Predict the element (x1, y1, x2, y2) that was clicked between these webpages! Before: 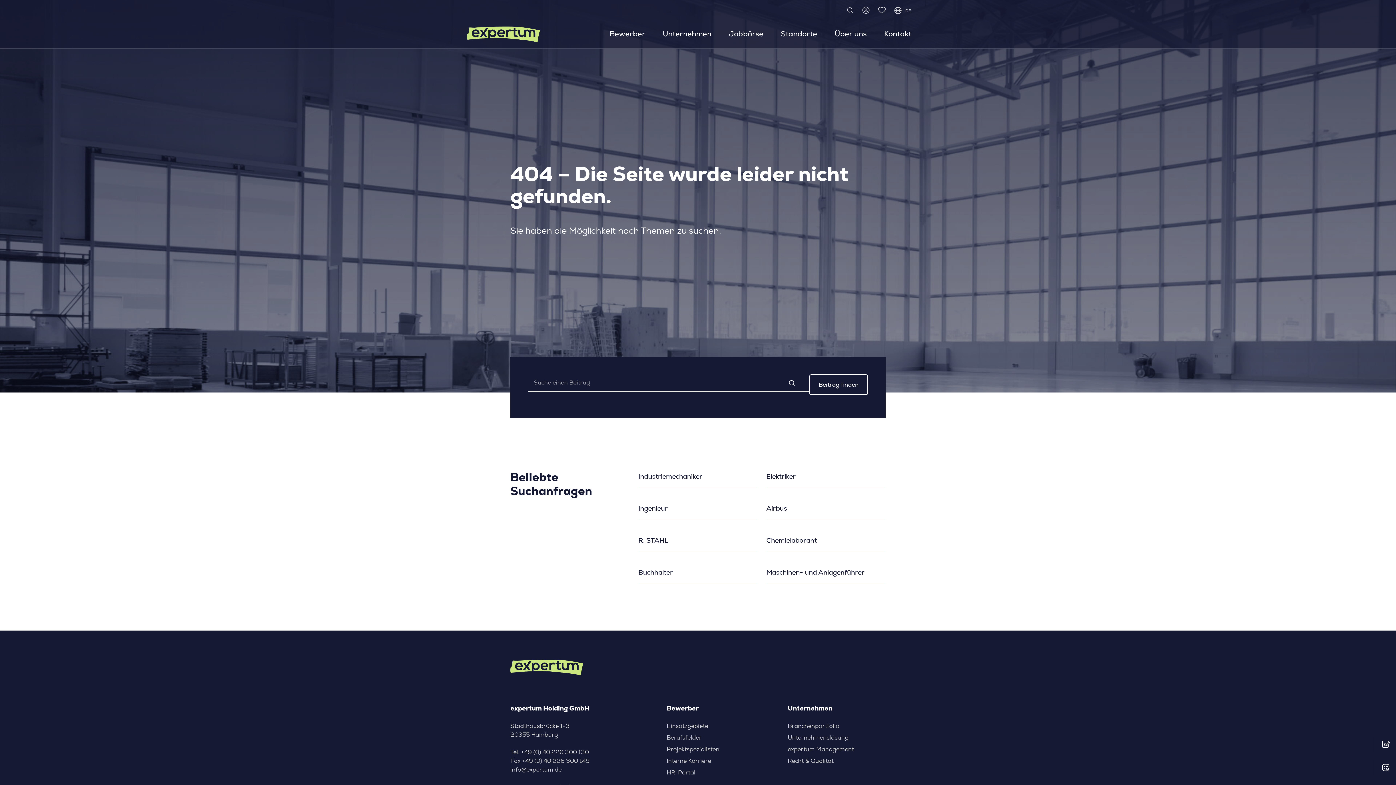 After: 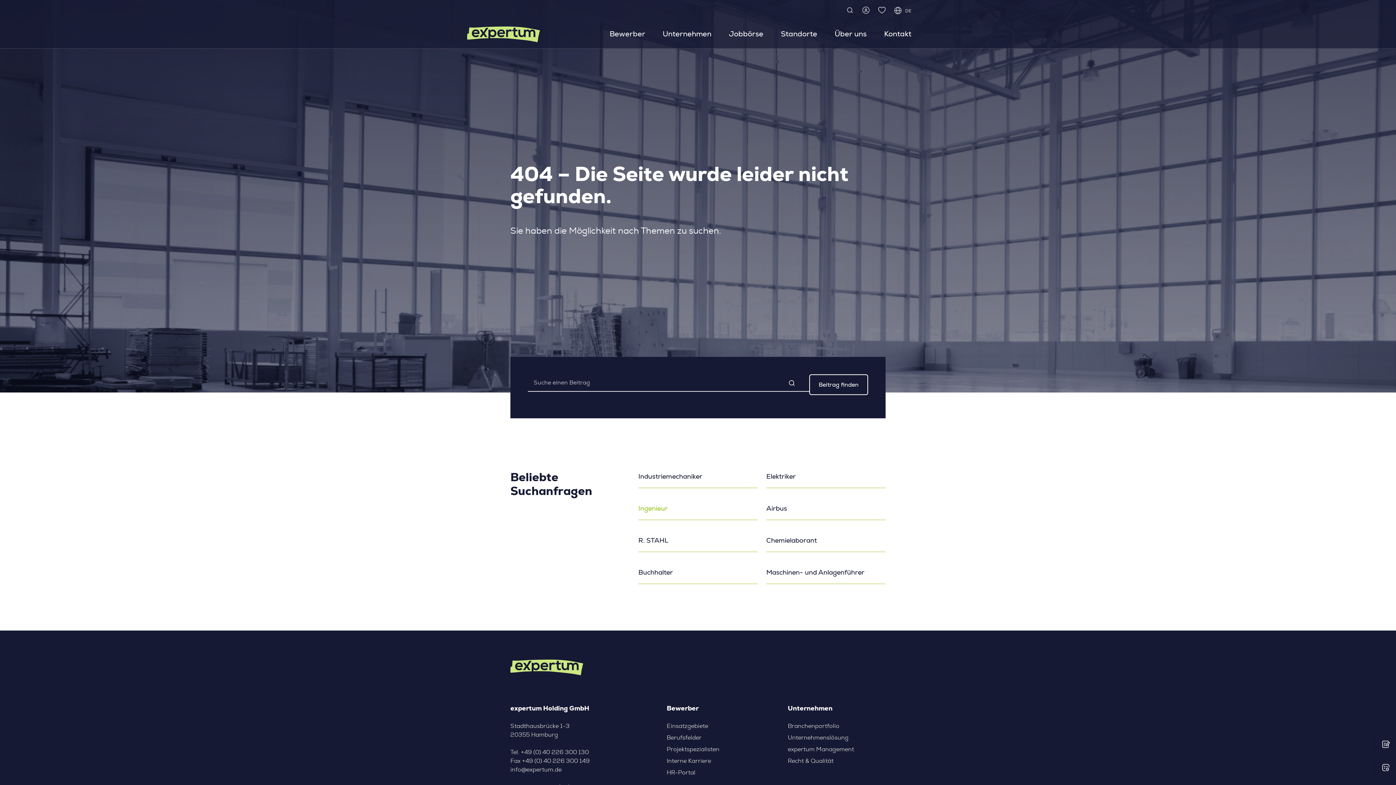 Action: label: Ingenieur bbox: (638, 497, 757, 520)